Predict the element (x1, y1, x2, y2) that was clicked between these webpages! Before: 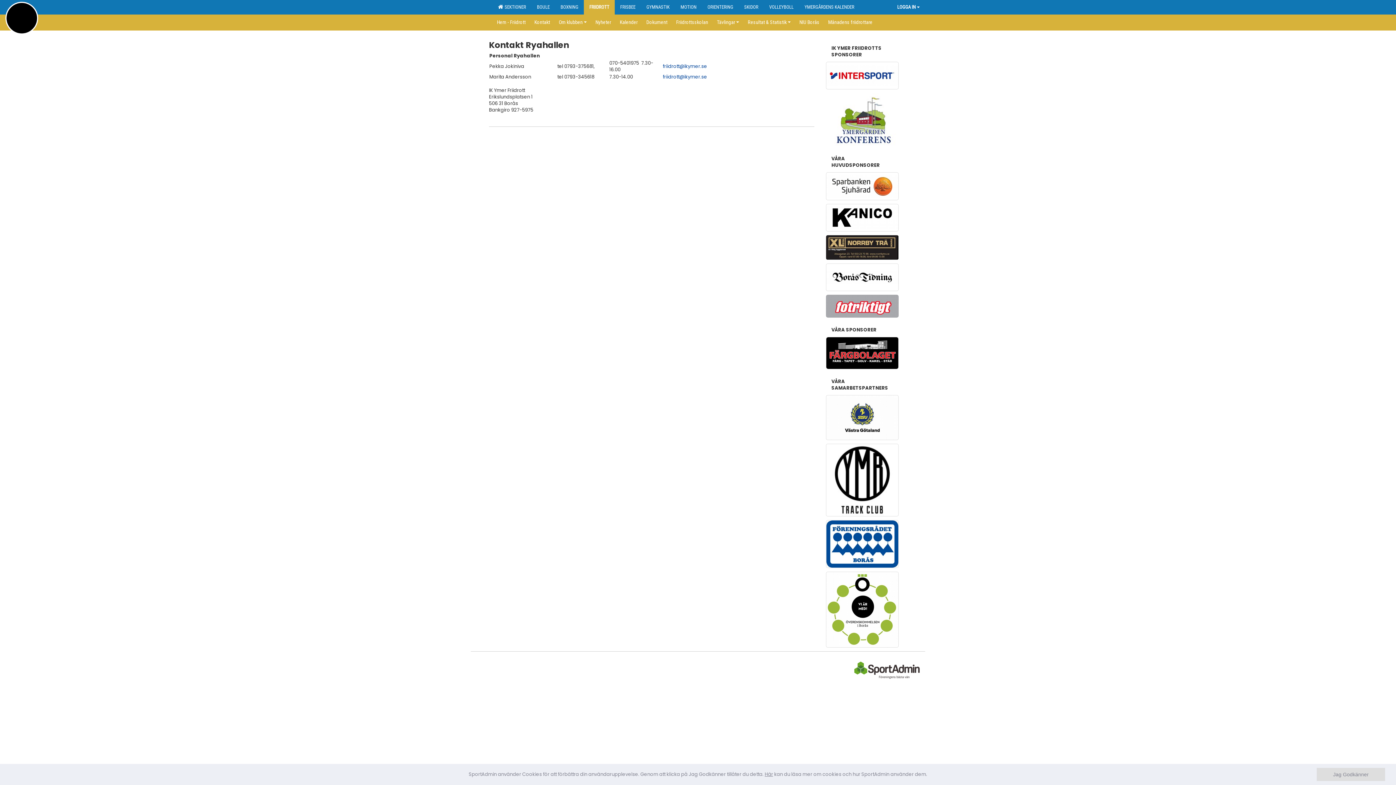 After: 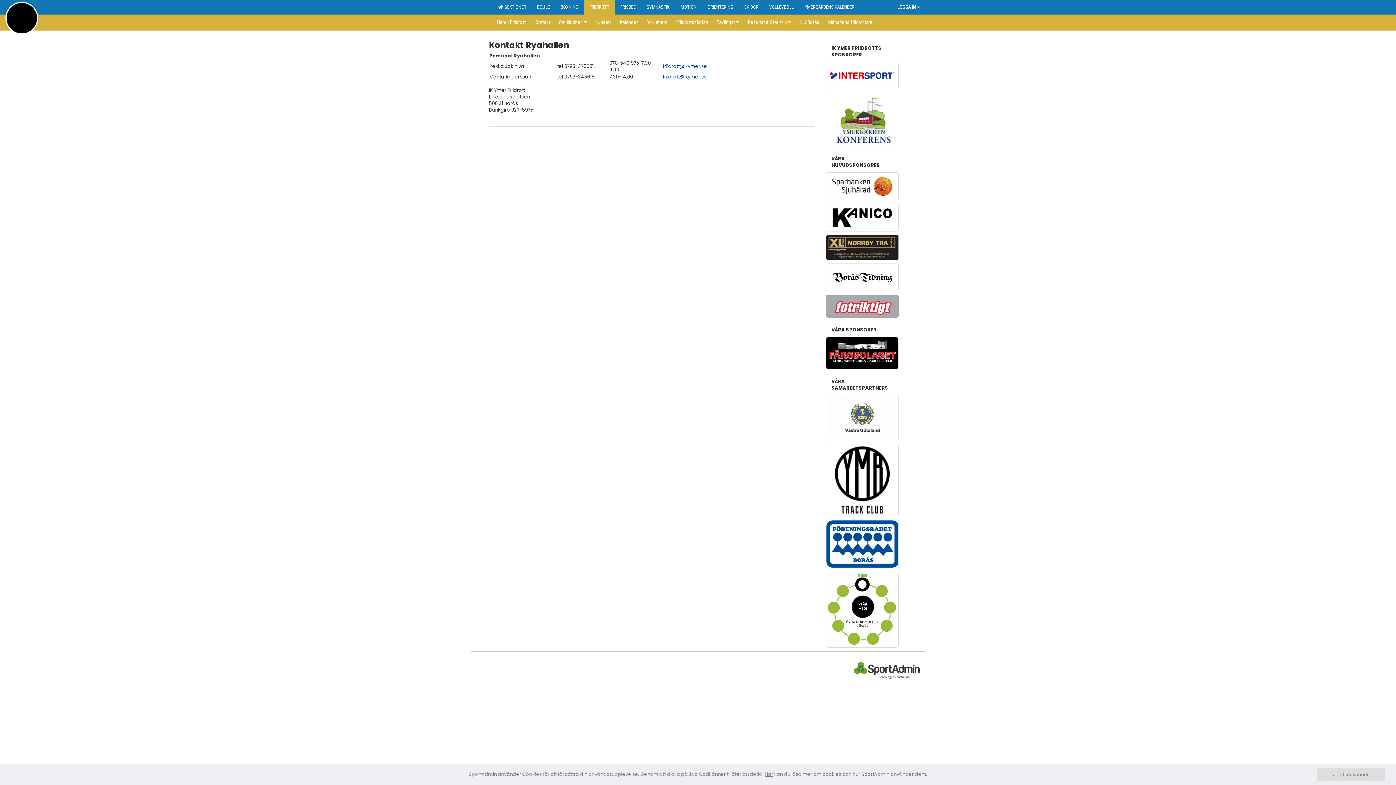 Action: bbox: (826, 395, 898, 440)